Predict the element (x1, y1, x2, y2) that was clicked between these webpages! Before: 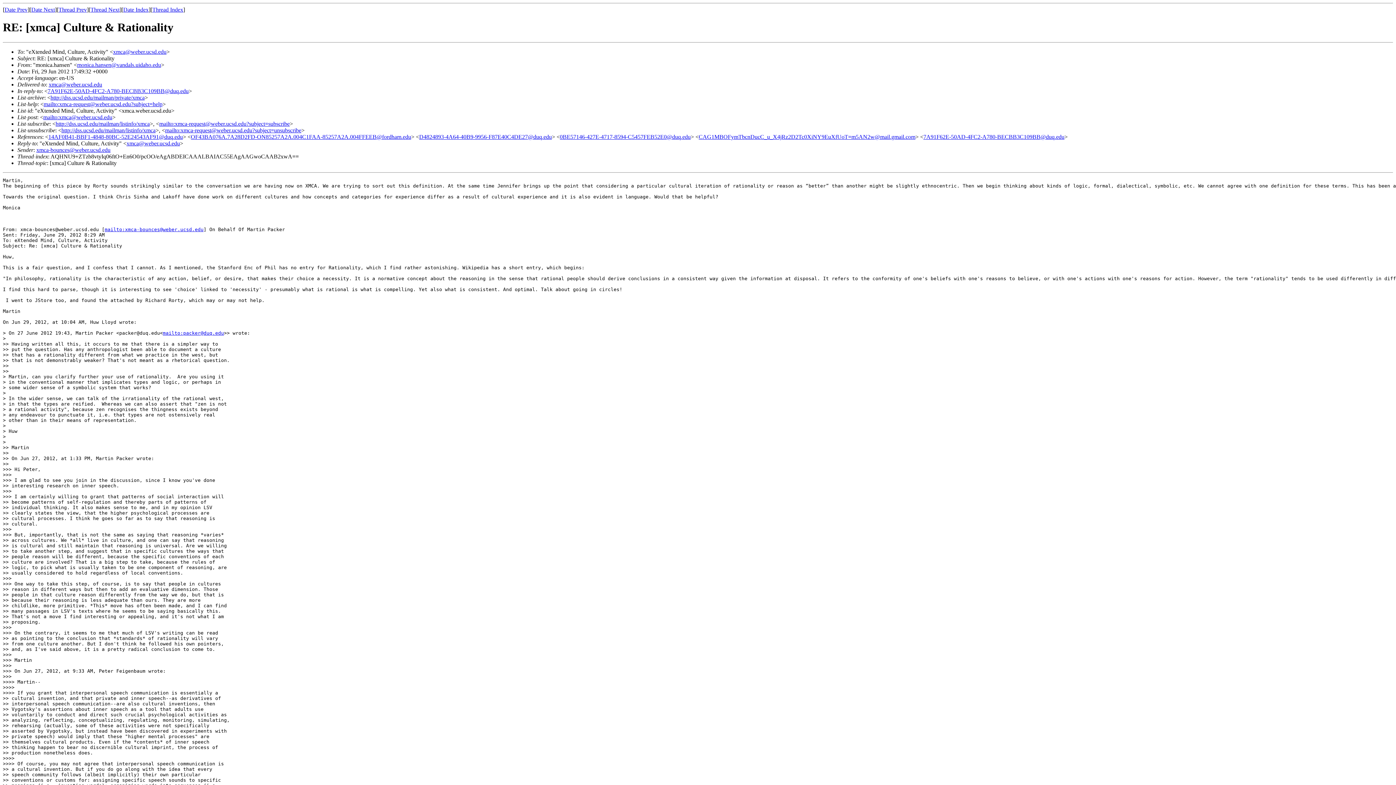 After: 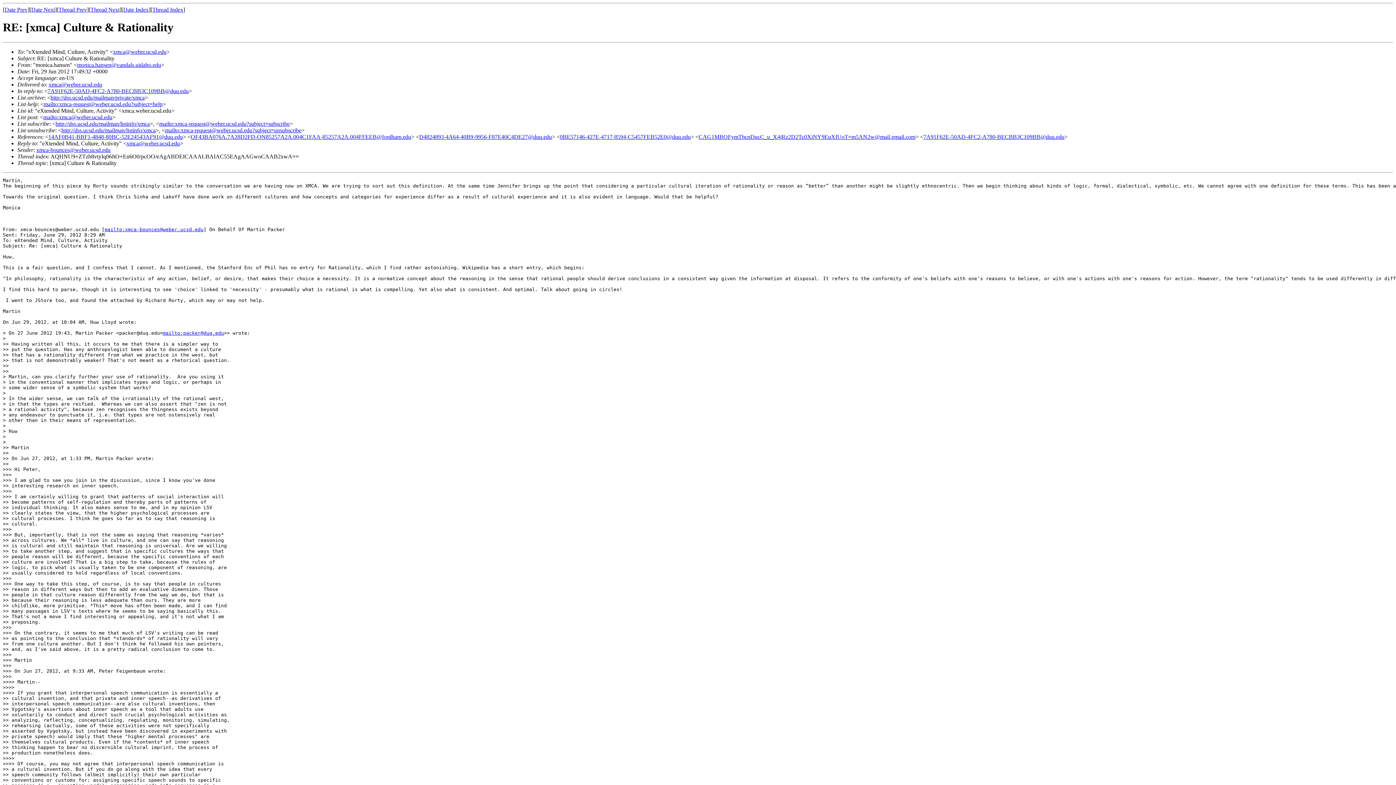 Action: label: xmca@weber.ucsd.edu bbox: (126, 140, 180, 146)